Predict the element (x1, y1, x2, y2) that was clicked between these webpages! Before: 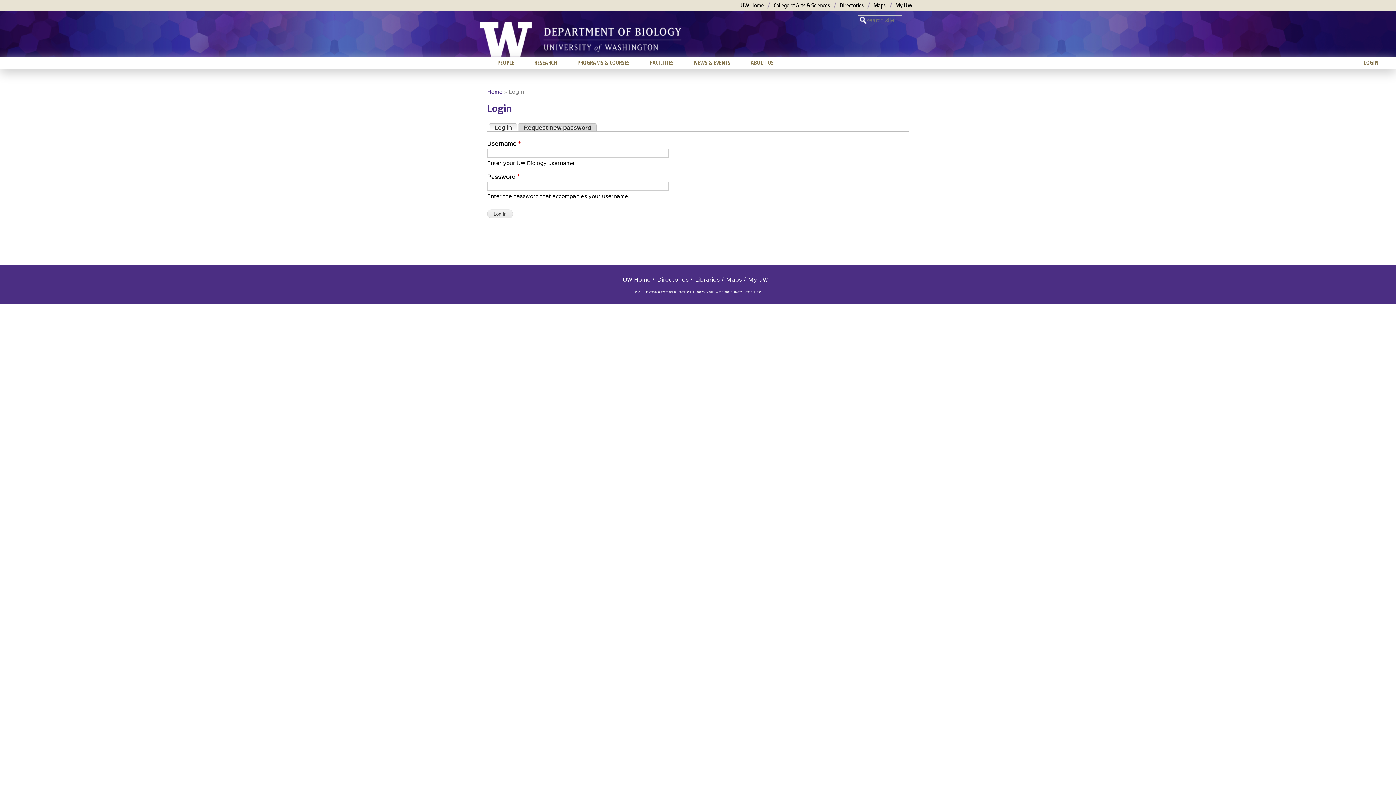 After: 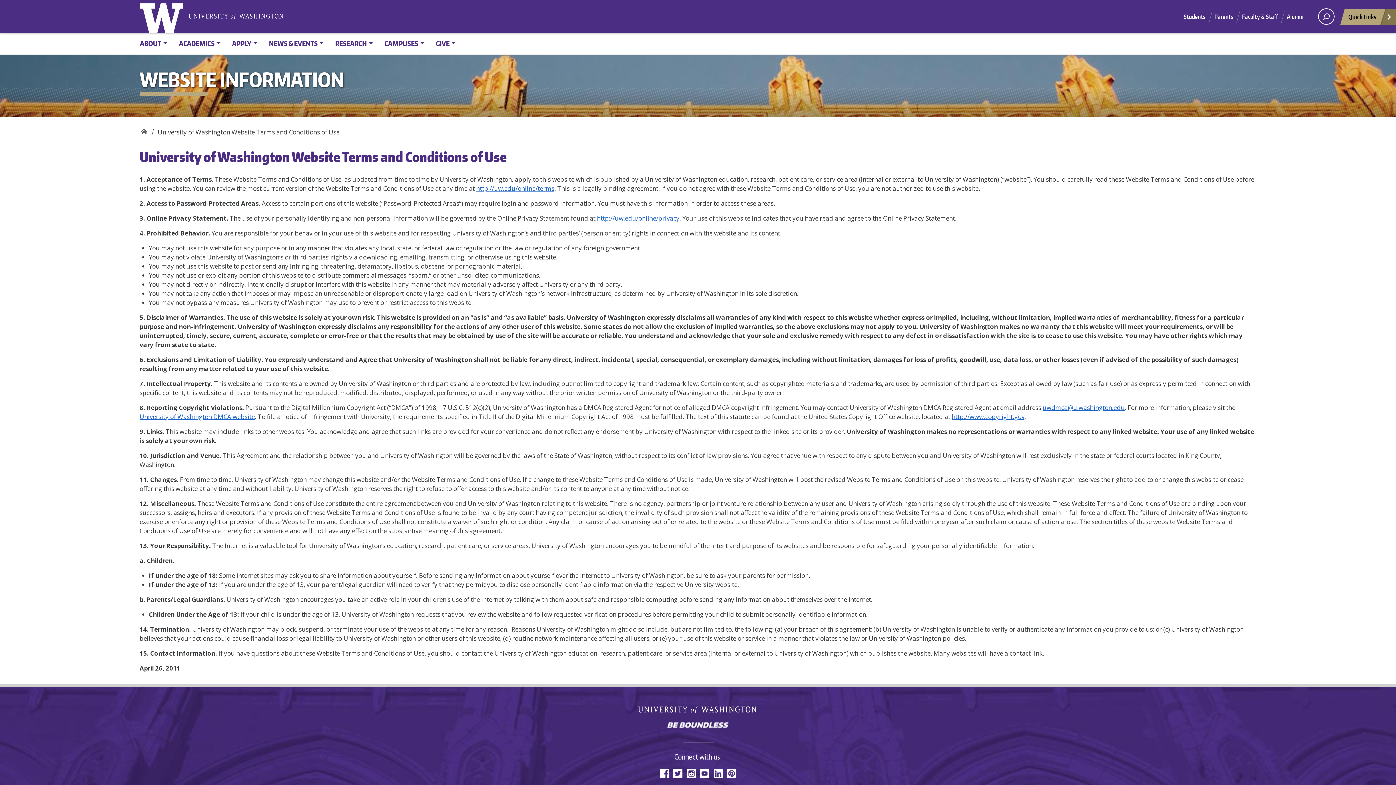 Action: bbox: (744, 290, 760, 293) label: Terms of Use